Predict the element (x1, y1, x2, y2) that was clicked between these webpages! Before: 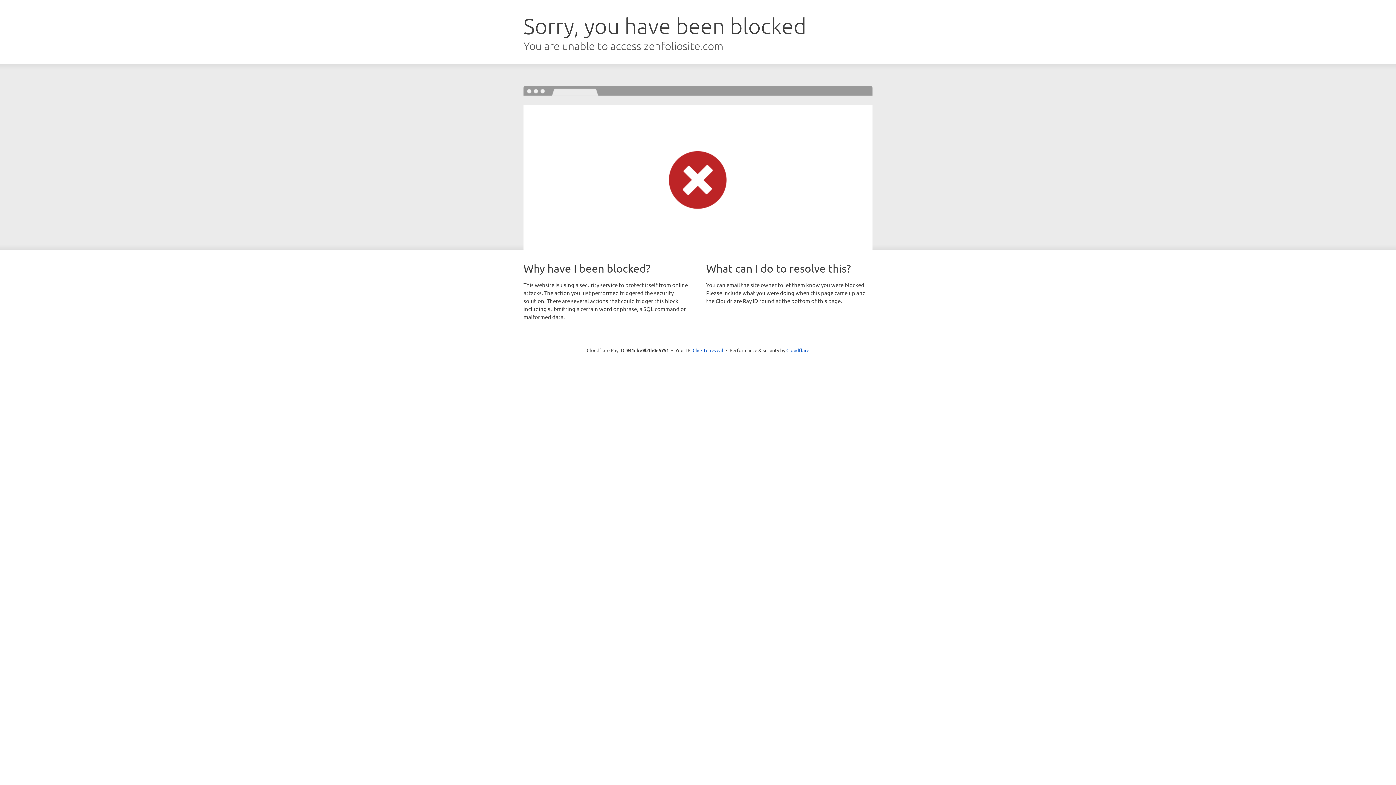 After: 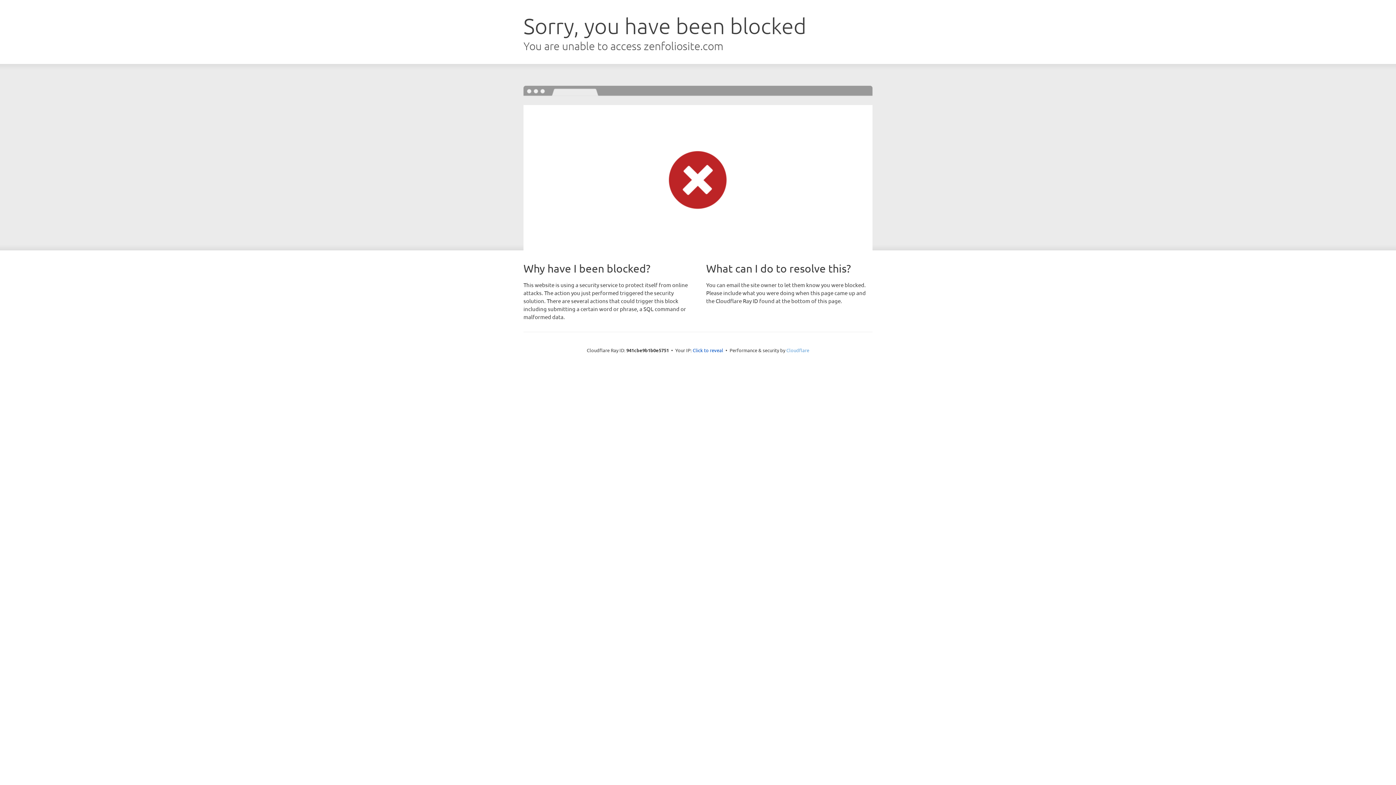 Action: label: Cloudflare bbox: (786, 347, 809, 353)